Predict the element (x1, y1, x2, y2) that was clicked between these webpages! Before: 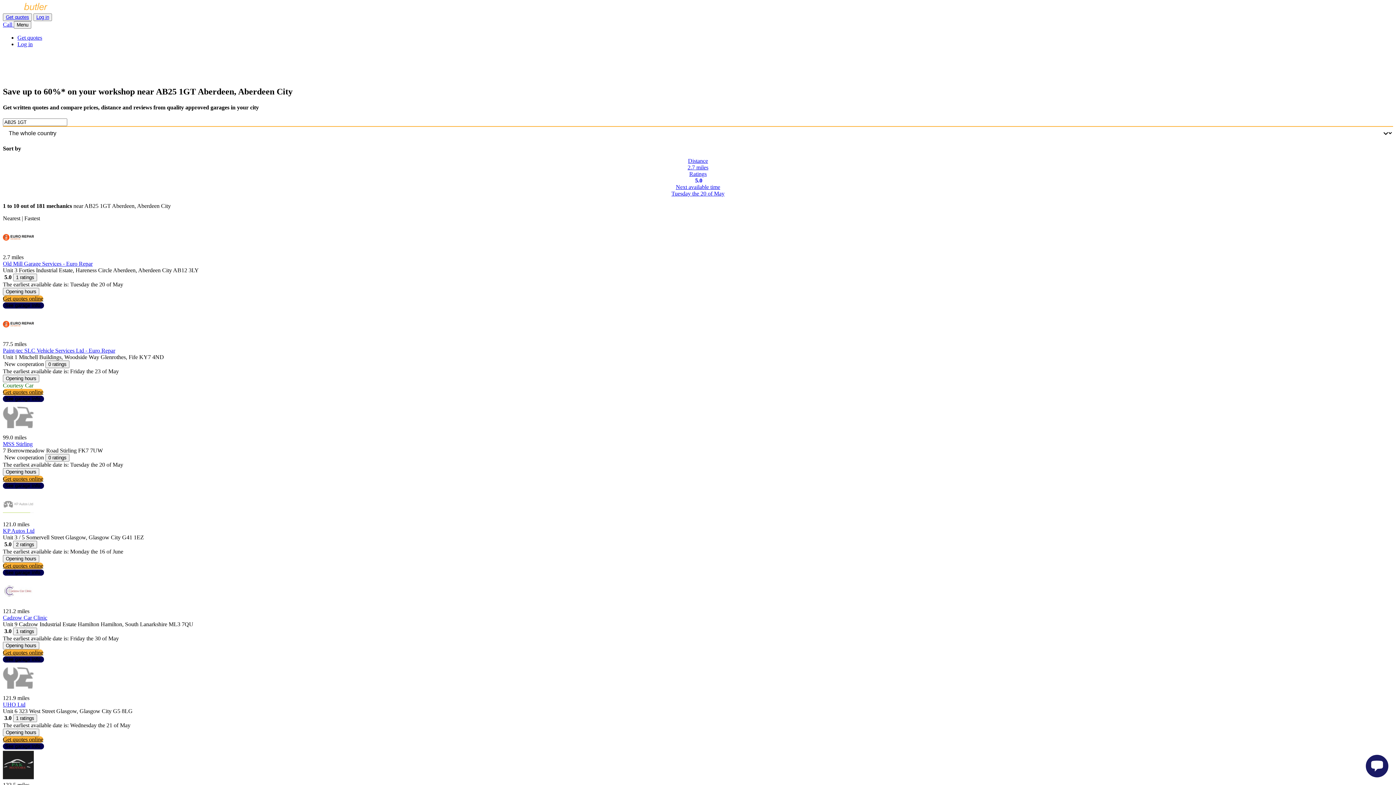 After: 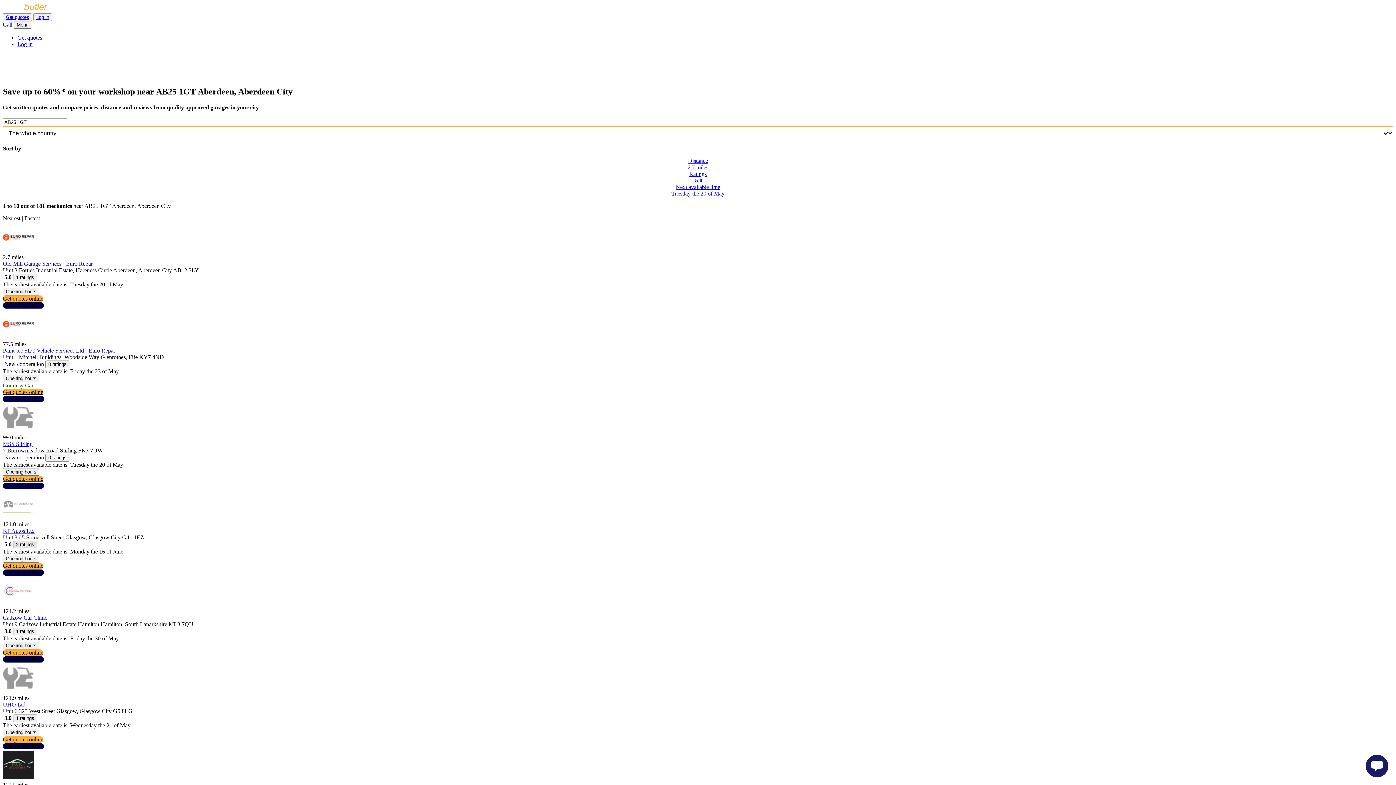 Action: bbox: (13, 541, 37, 548) label: 2 ratings